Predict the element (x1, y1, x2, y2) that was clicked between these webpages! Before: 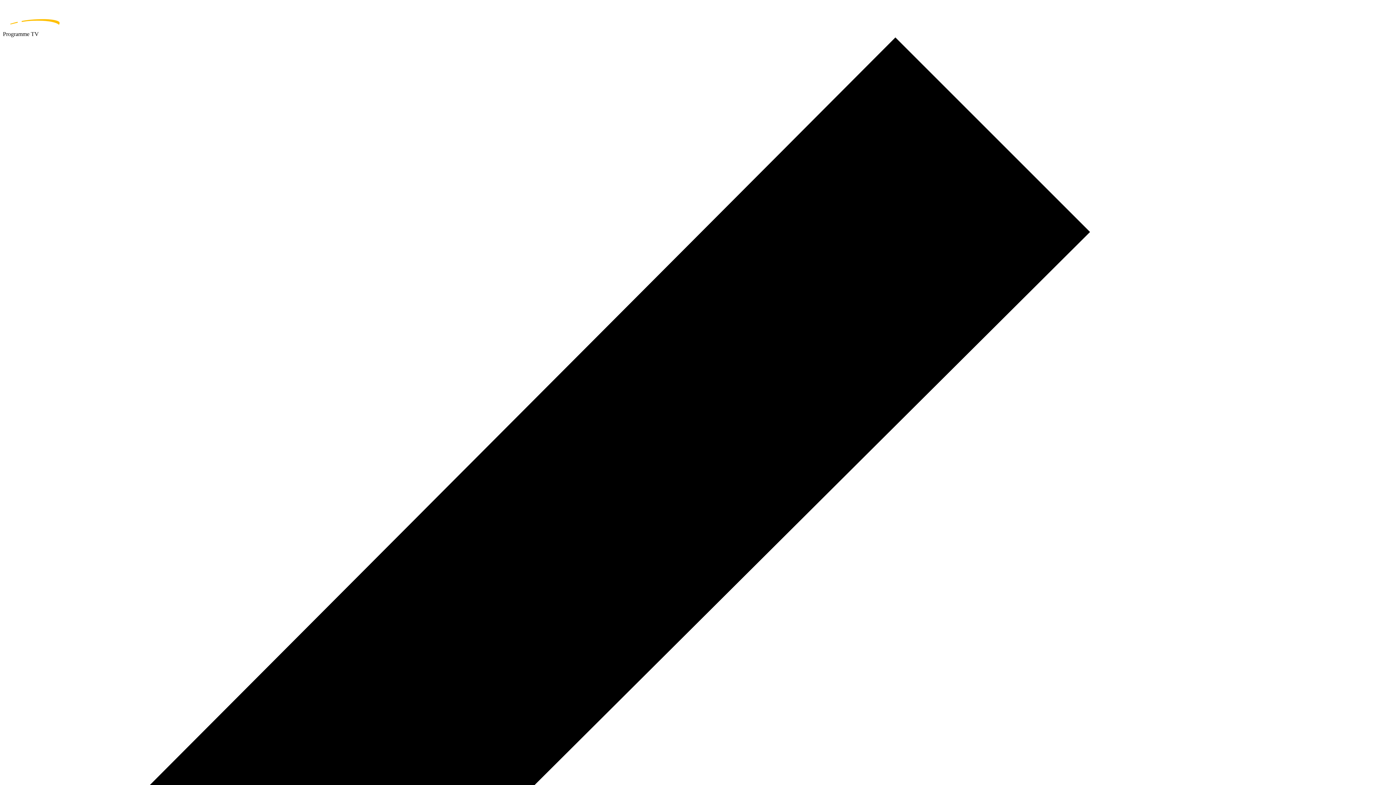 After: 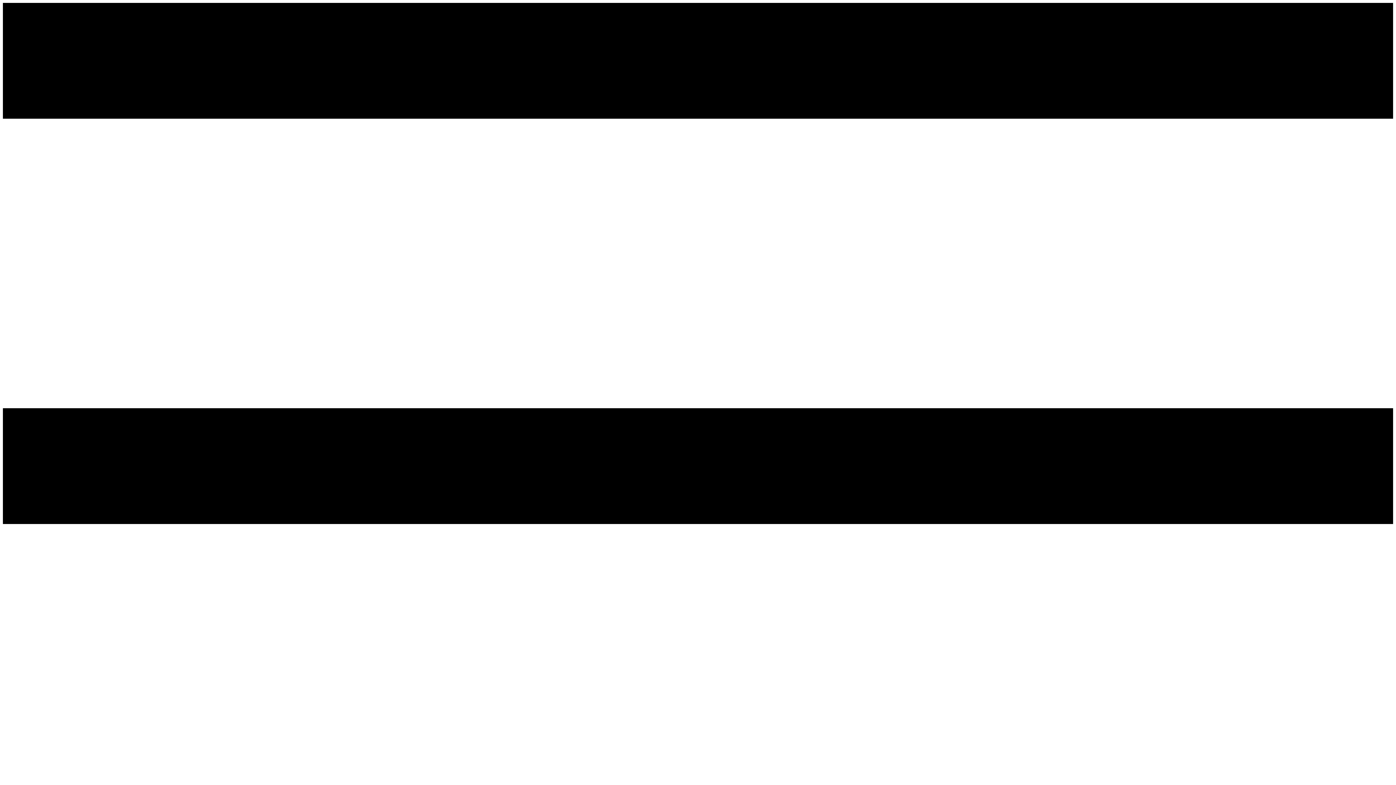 Action: bbox: (2, 2, 1393, 30) label: home page